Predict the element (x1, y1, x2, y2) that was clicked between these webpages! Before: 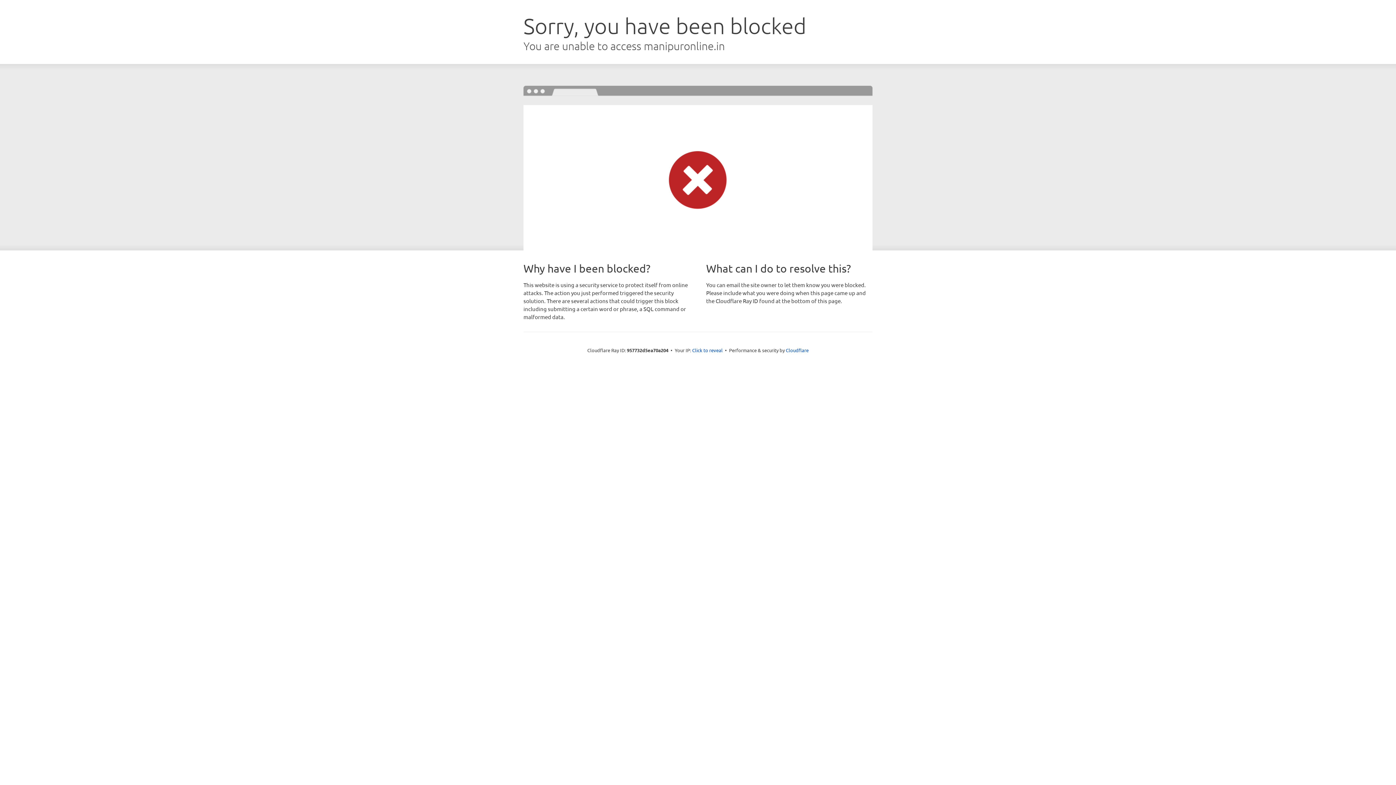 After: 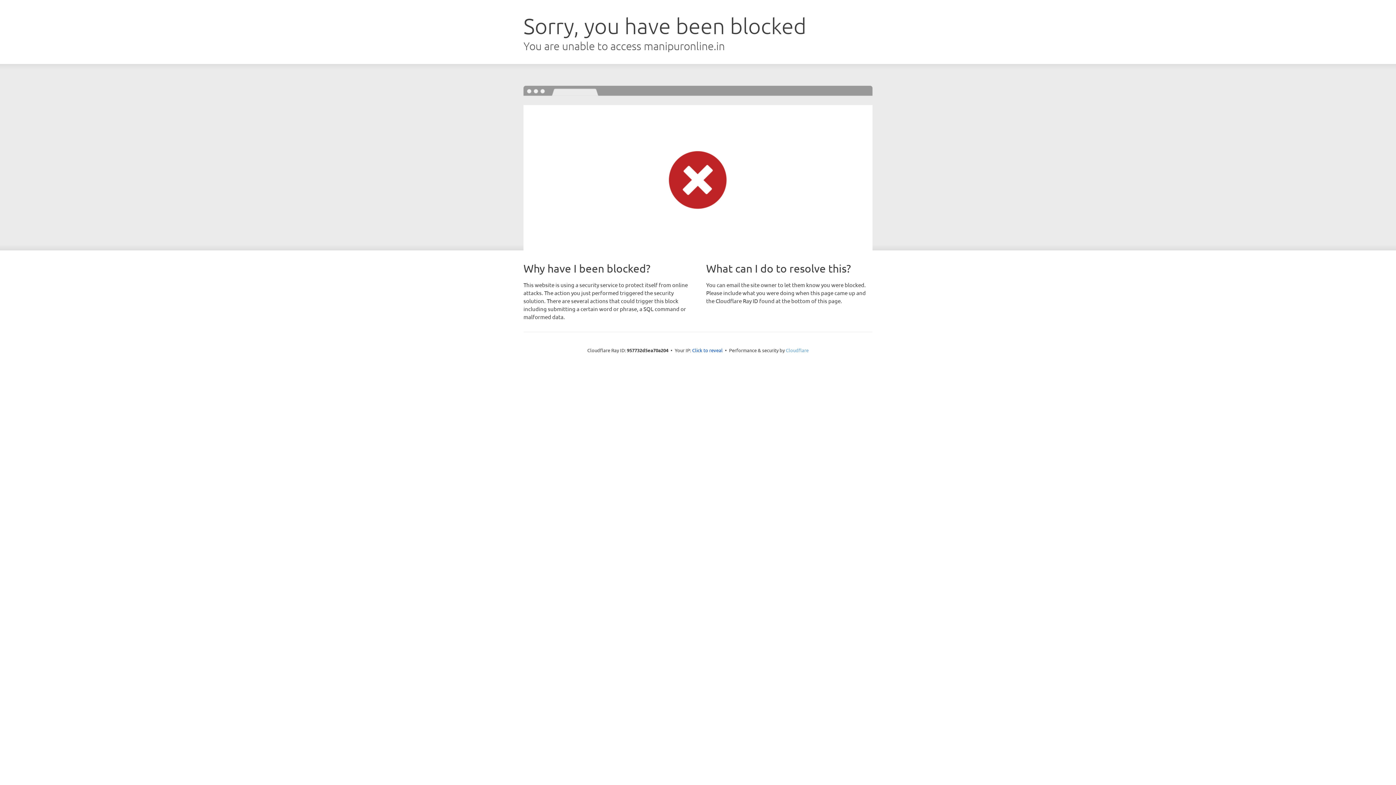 Action: bbox: (786, 347, 808, 353) label: Cloudflare